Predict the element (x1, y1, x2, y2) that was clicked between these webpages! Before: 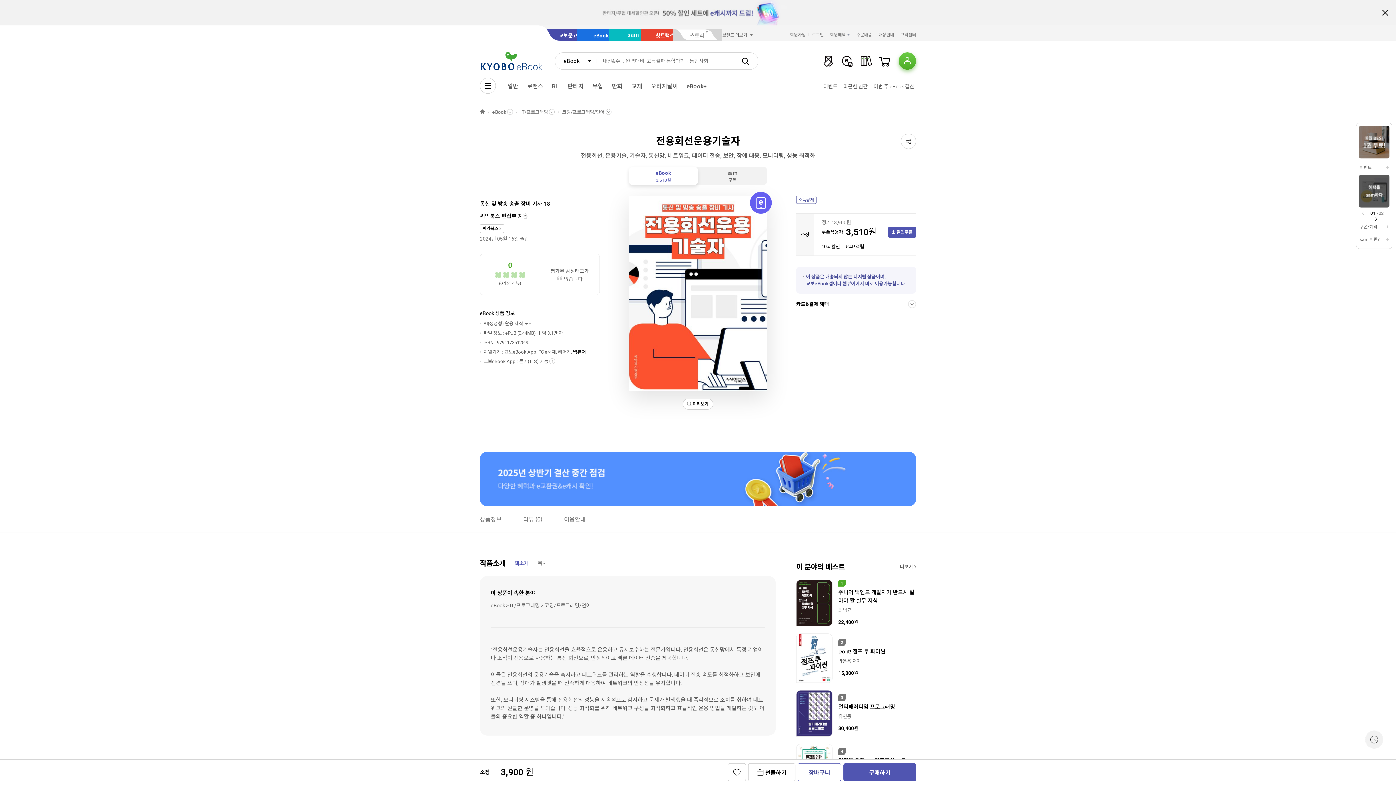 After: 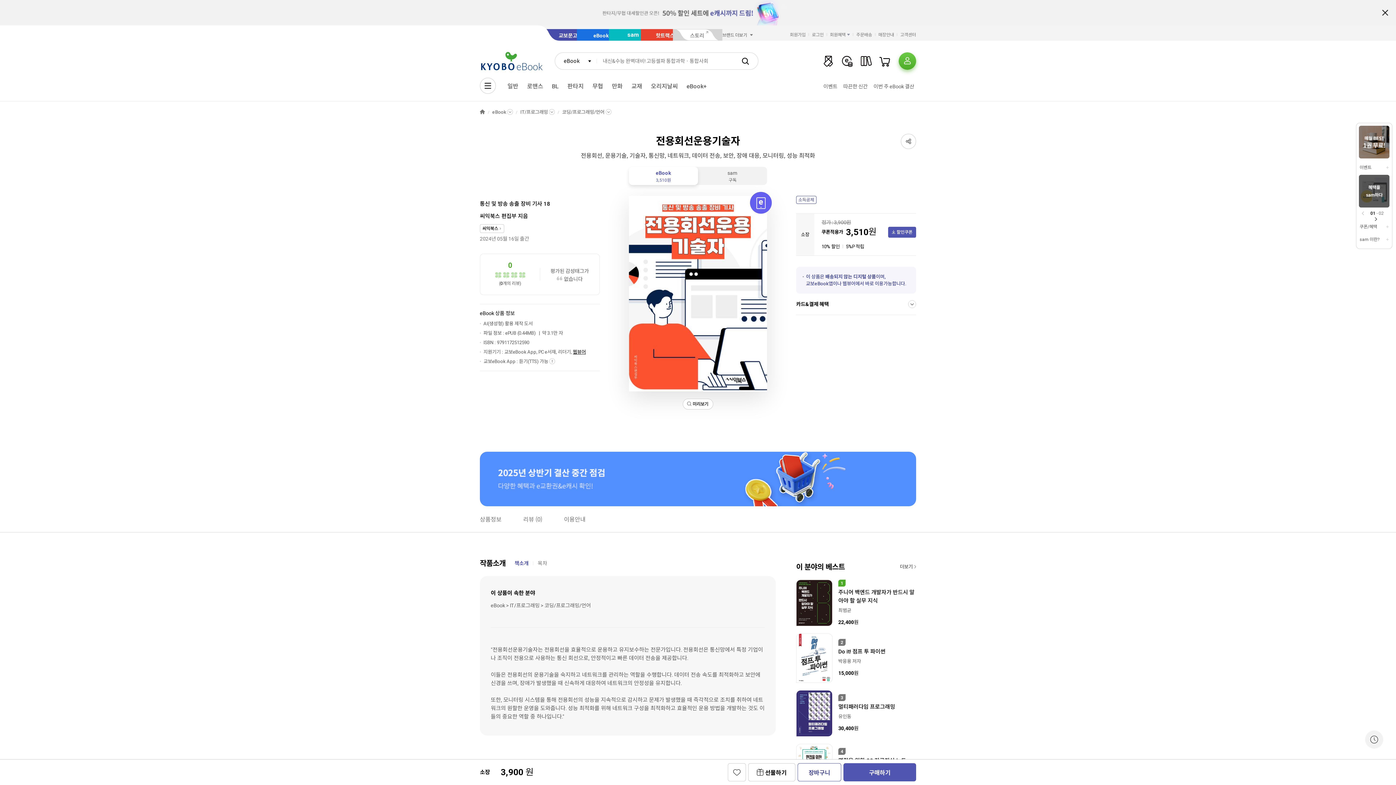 Action: label: 웹뷰어 bbox: (573, 349, 585, 354)